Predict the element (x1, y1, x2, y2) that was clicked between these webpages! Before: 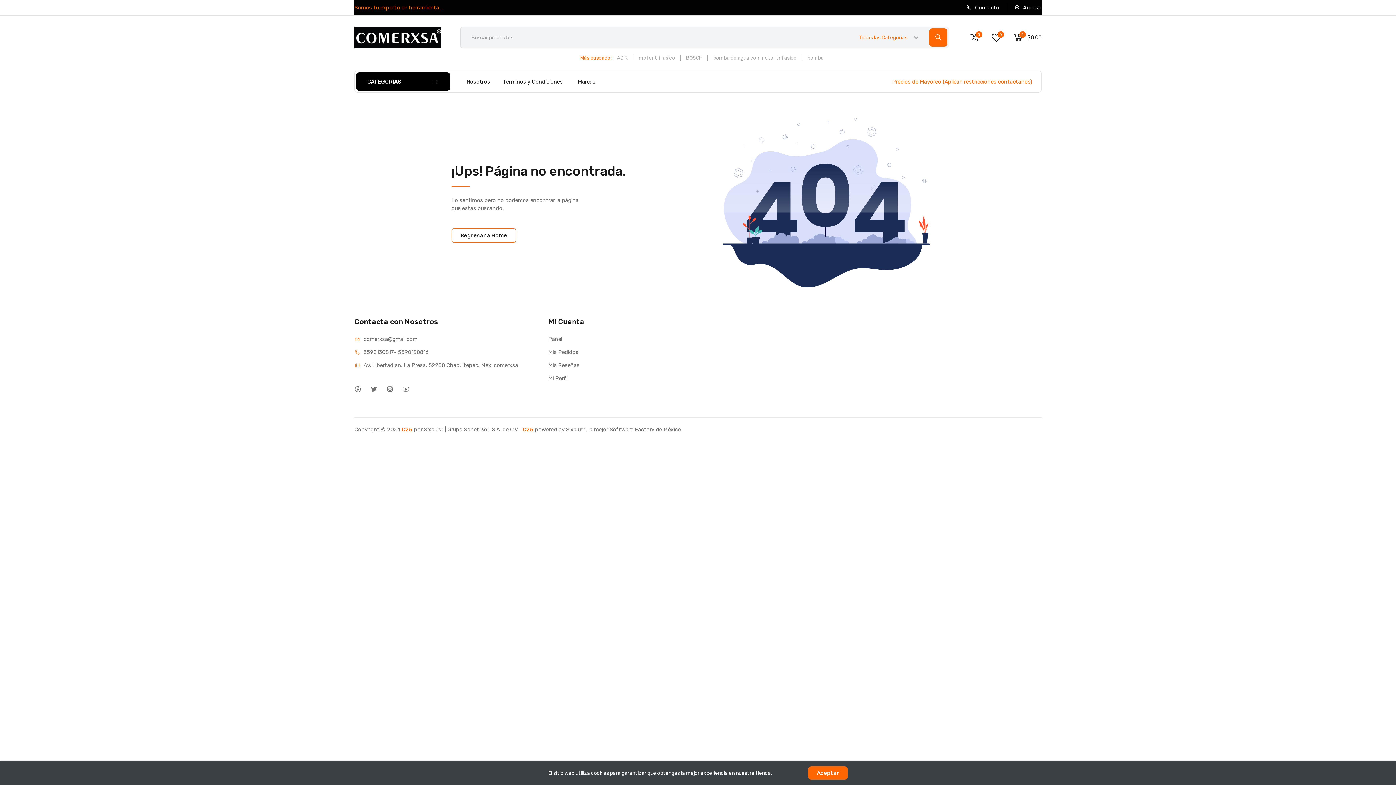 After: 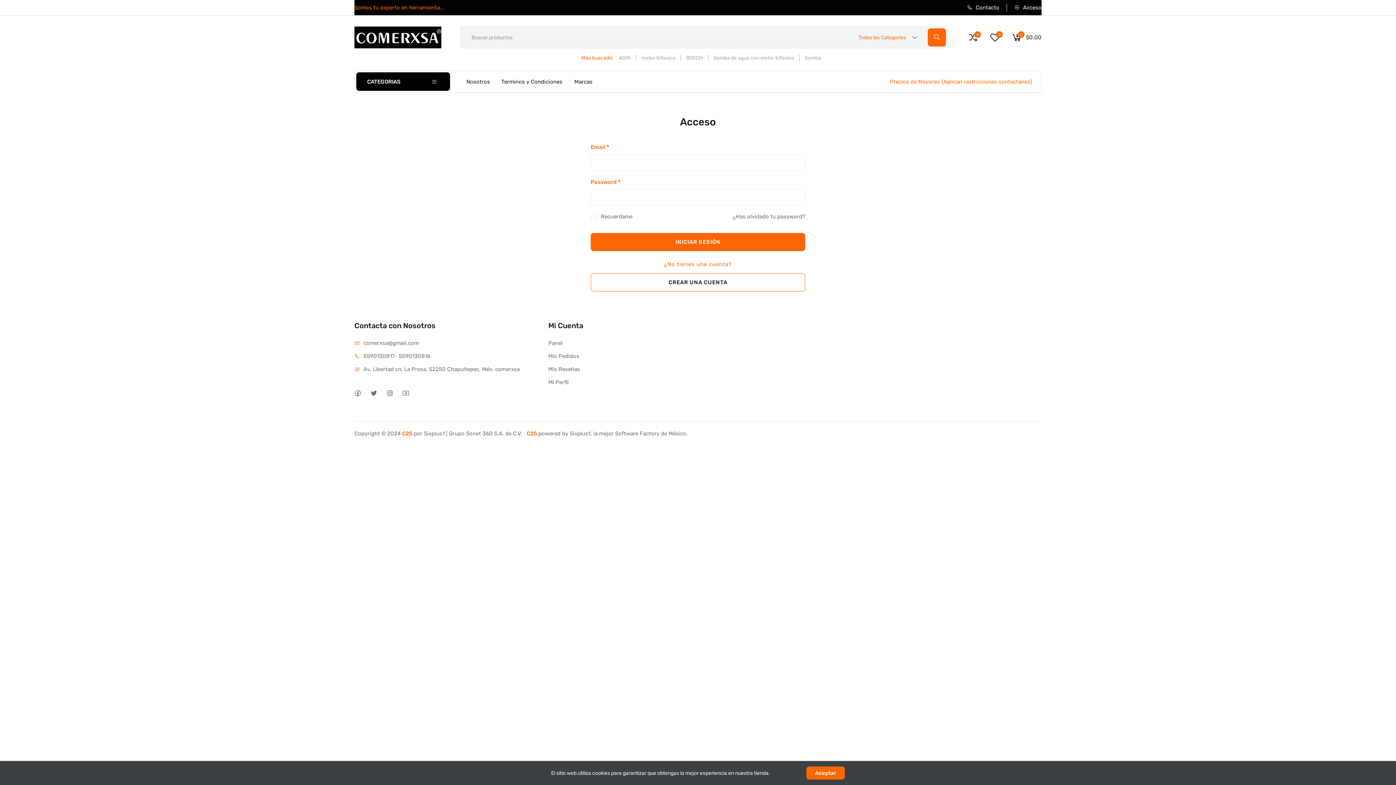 Action: bbox: (1014, 3, 1041, 11) label:  Acceso